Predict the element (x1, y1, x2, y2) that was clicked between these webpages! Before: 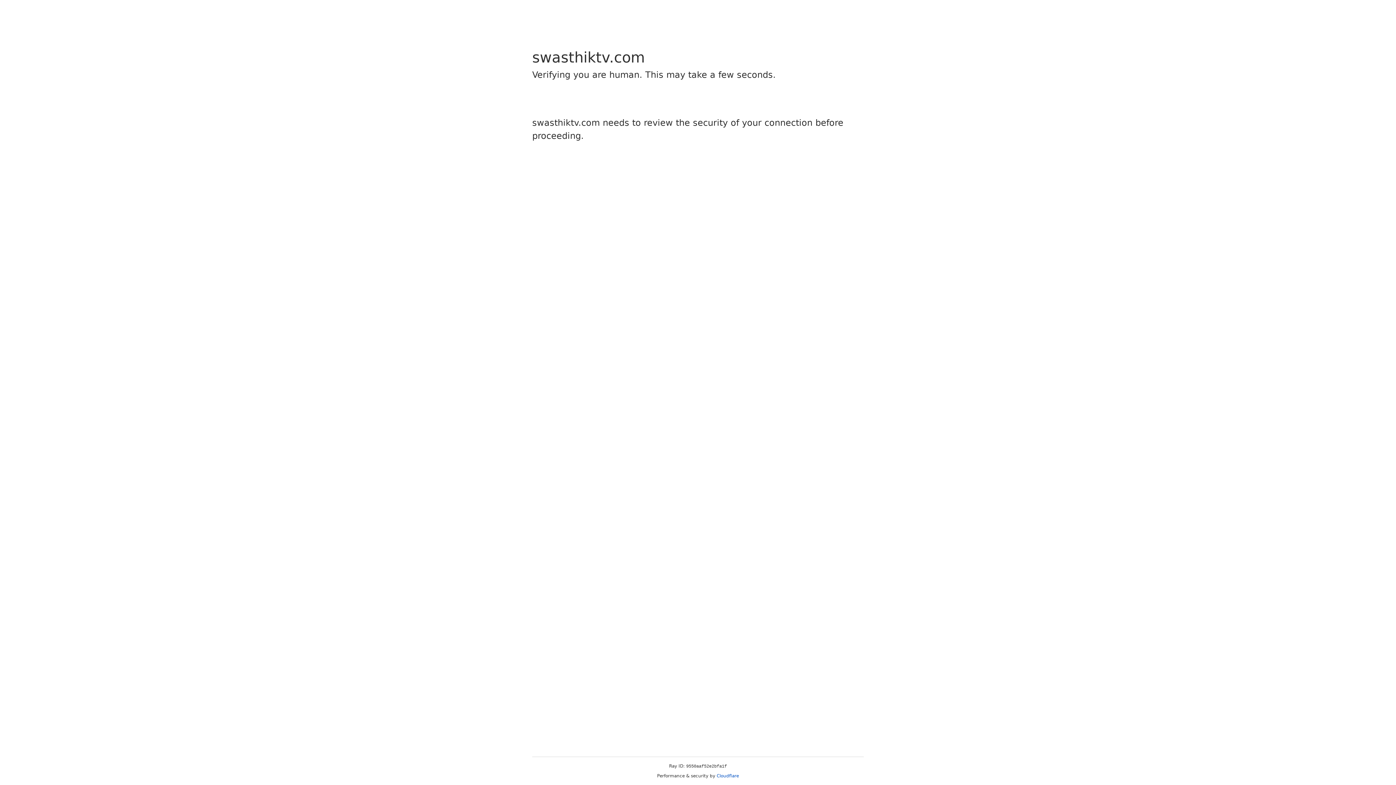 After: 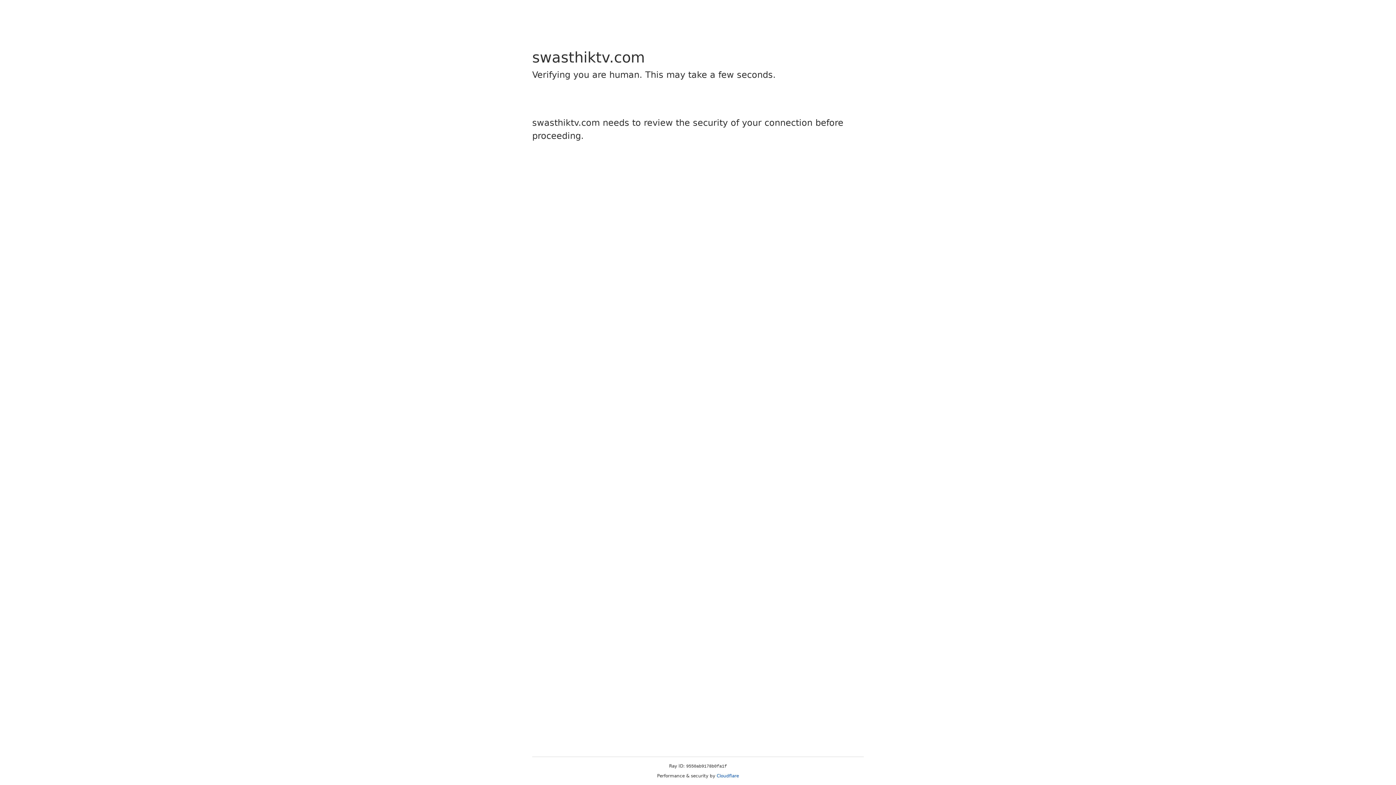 Action: label: Cloudflare bbox: (716, 773, 739, 778)